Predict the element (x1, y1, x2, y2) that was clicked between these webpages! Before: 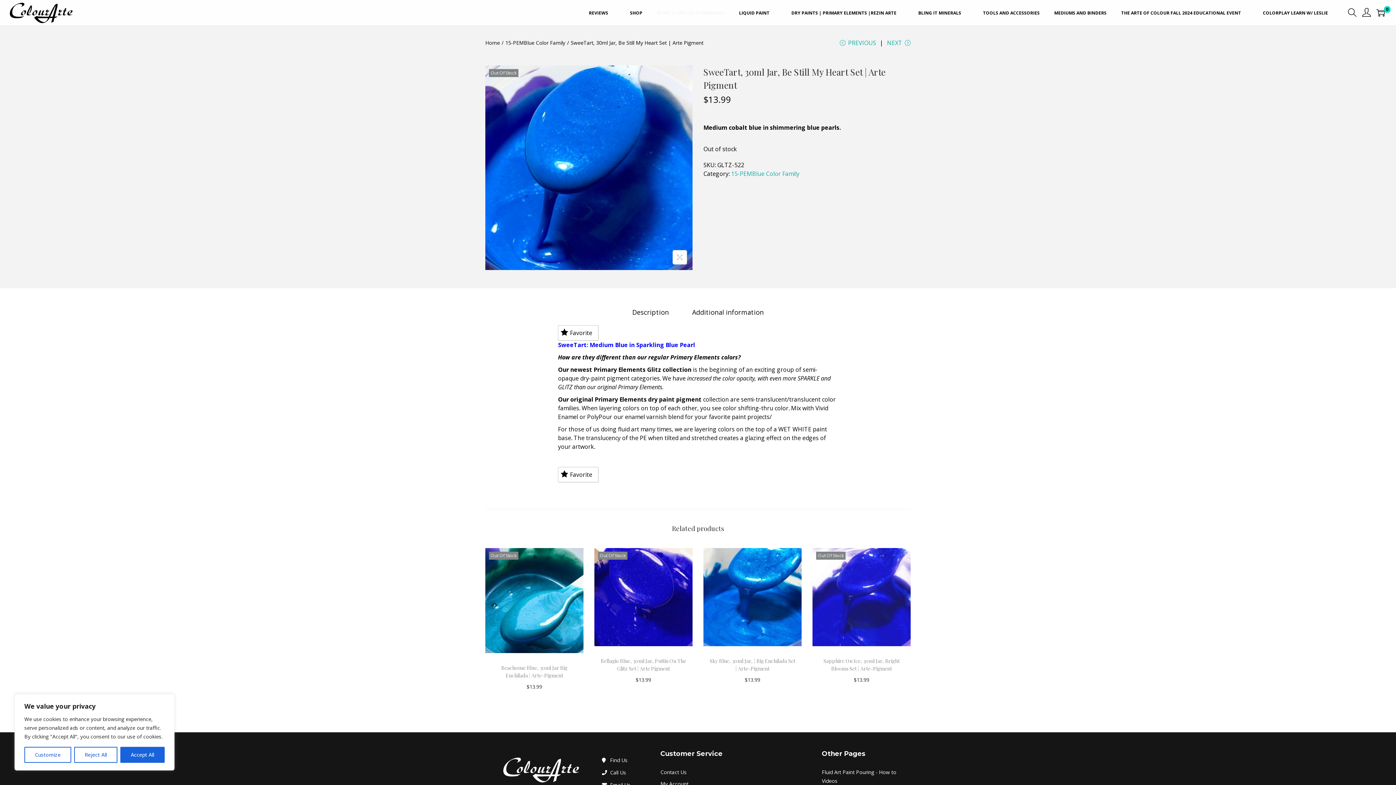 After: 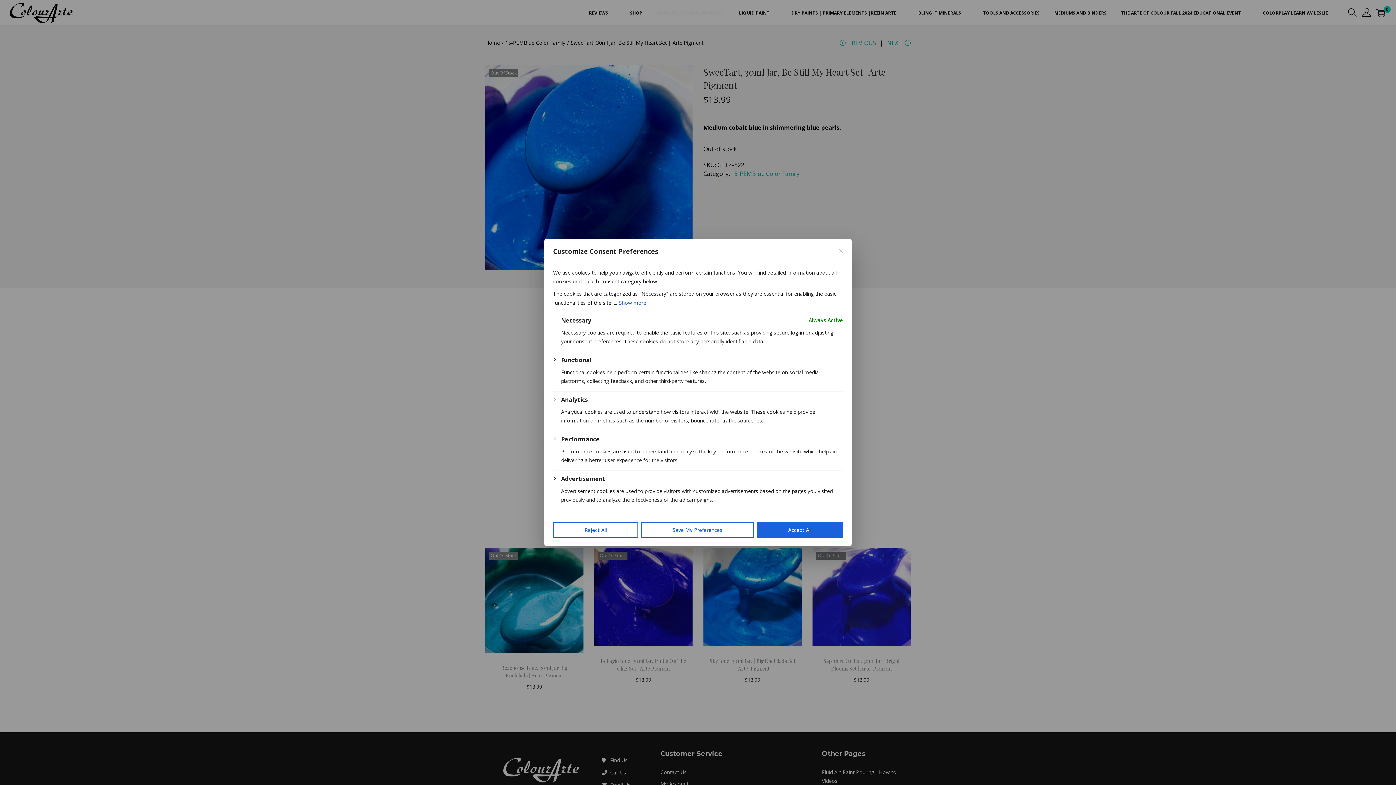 Action: bbox: (24, 747, 71, 763) label: Customize